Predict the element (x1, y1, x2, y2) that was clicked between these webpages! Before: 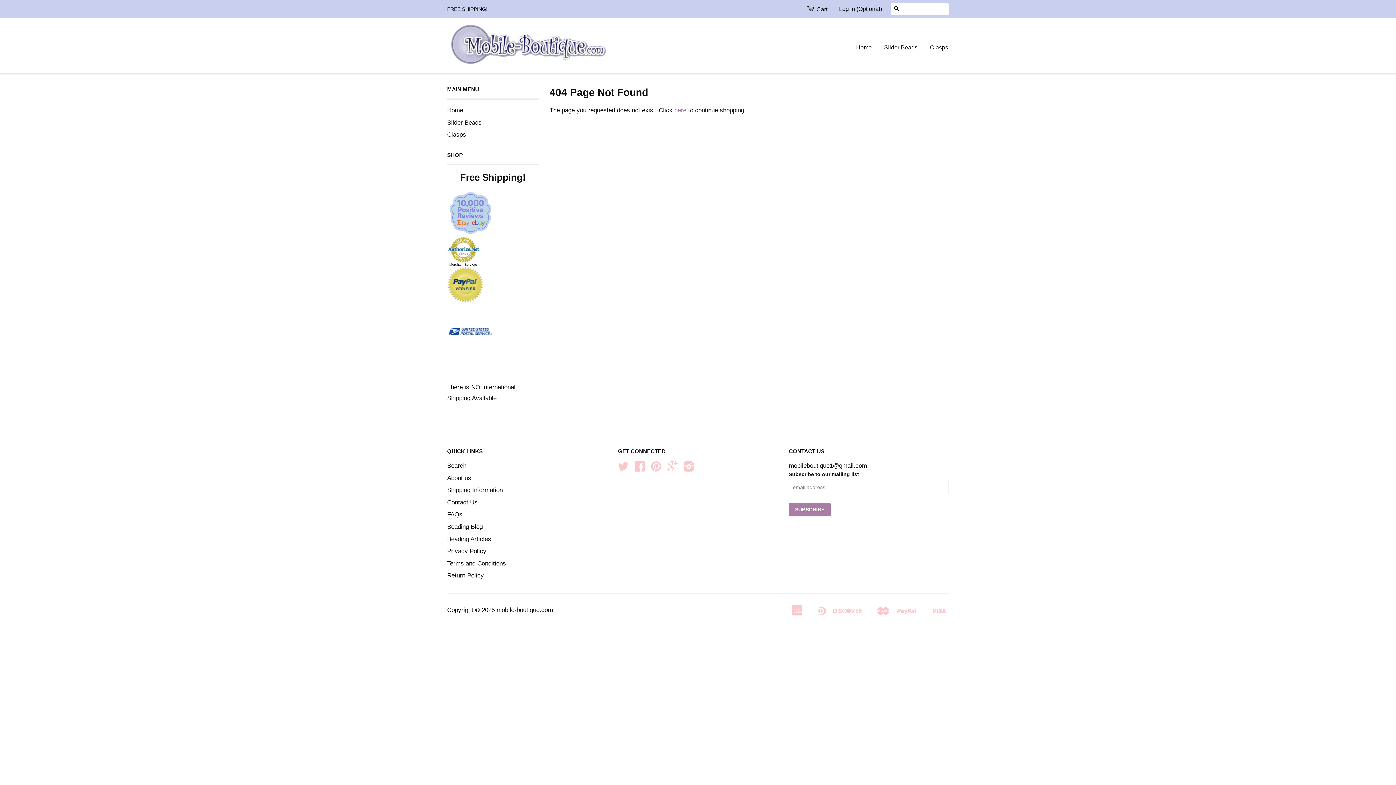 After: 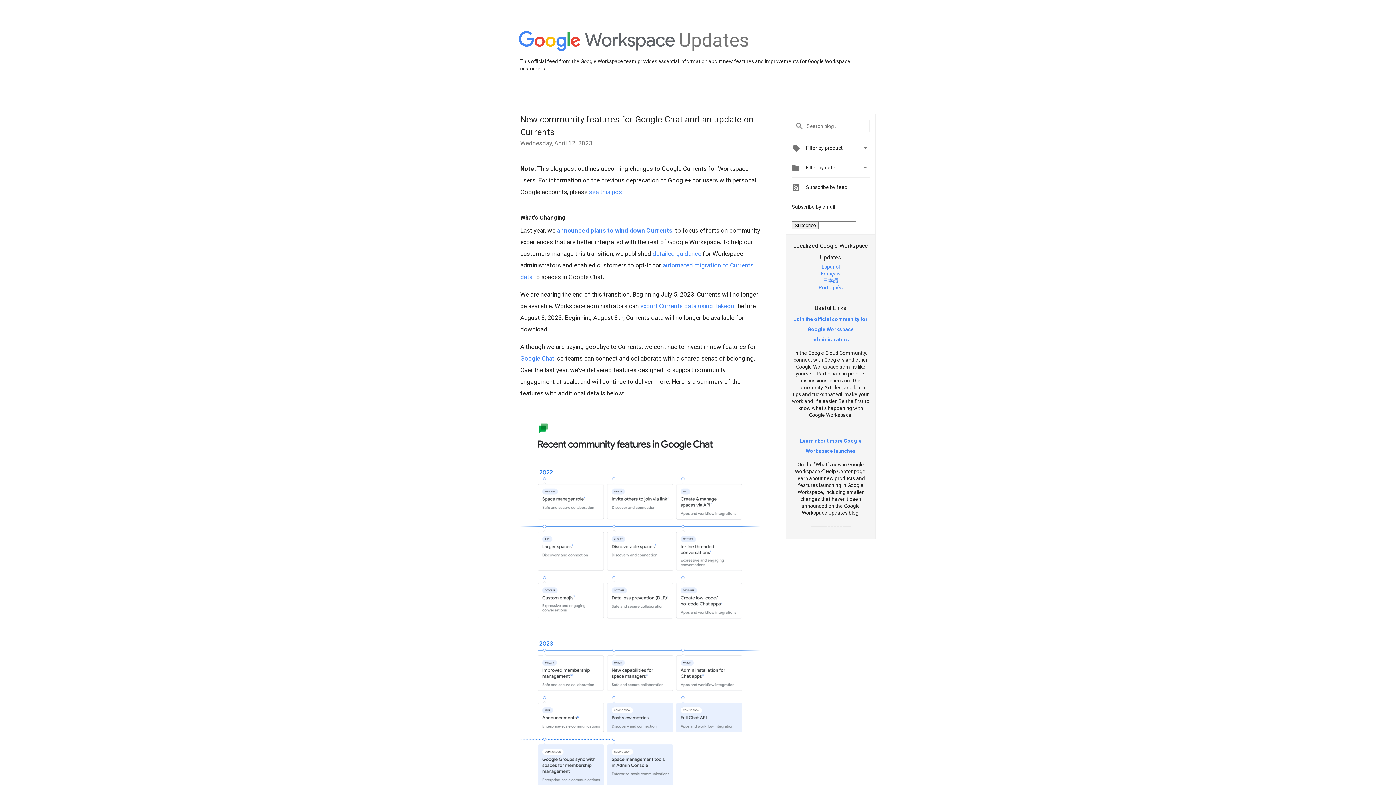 Action: label: Google bbox: (667, 465, 678, 472)